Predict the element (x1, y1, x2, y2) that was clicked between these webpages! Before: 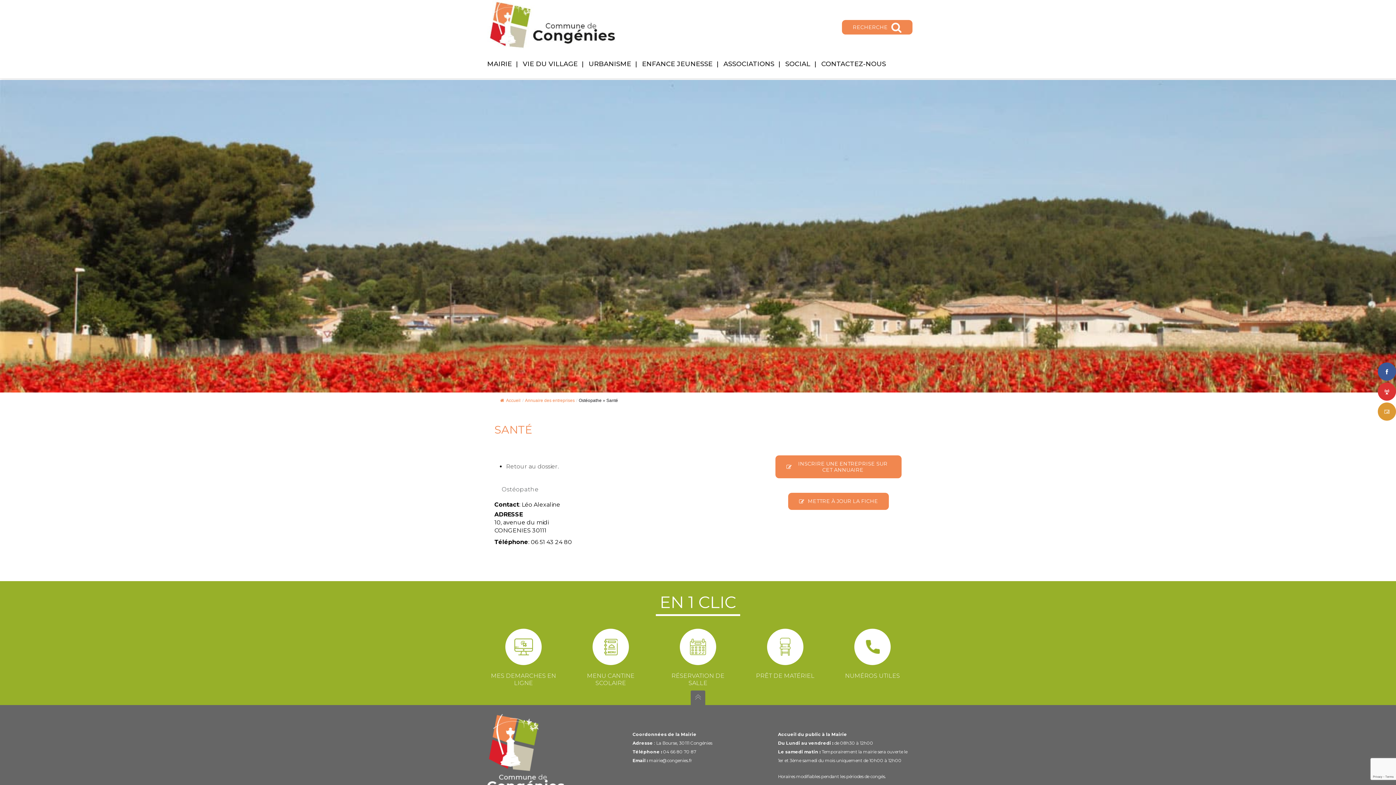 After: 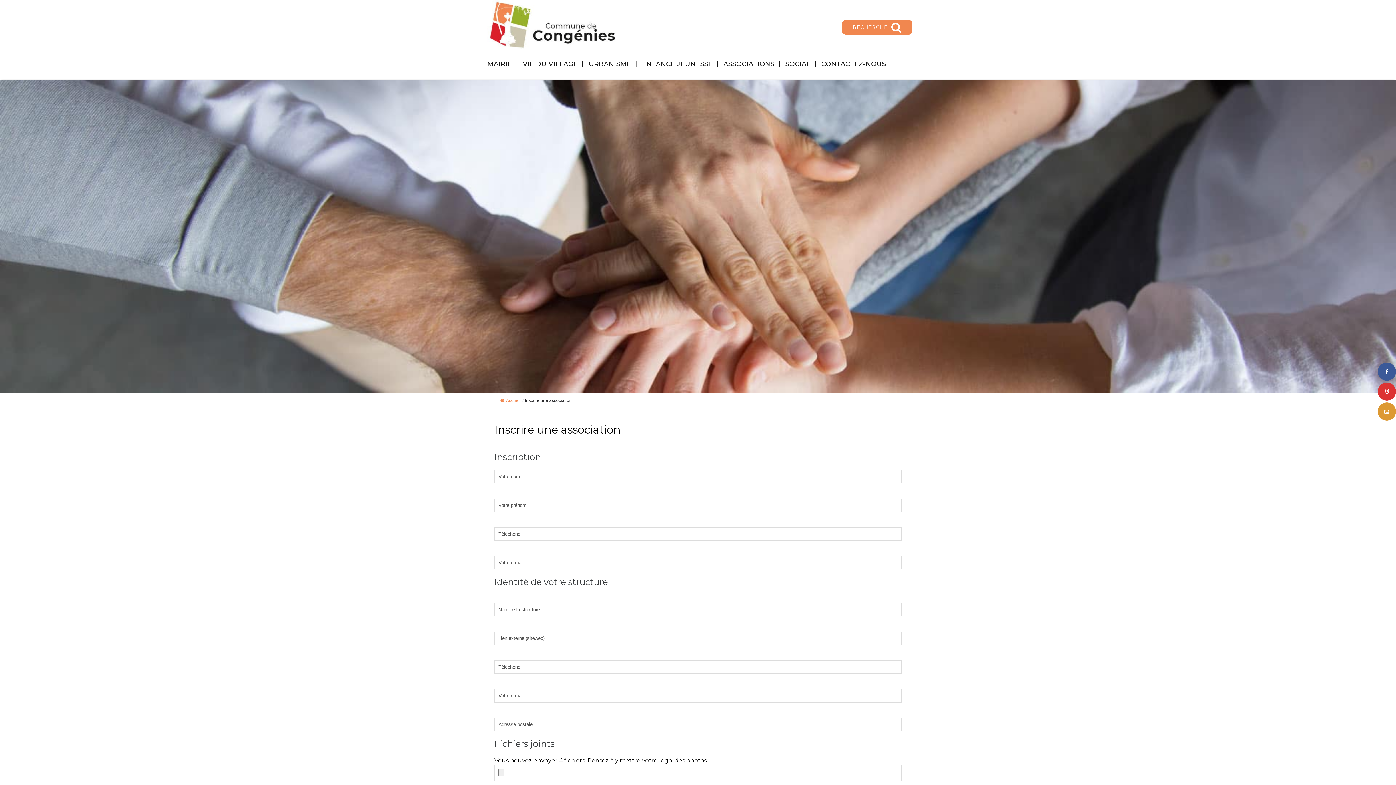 Action: label: INSCRIRE UNE ENTREPRISE SUR CET ANNUAIRE bbox: (775, 455, 901, 478)